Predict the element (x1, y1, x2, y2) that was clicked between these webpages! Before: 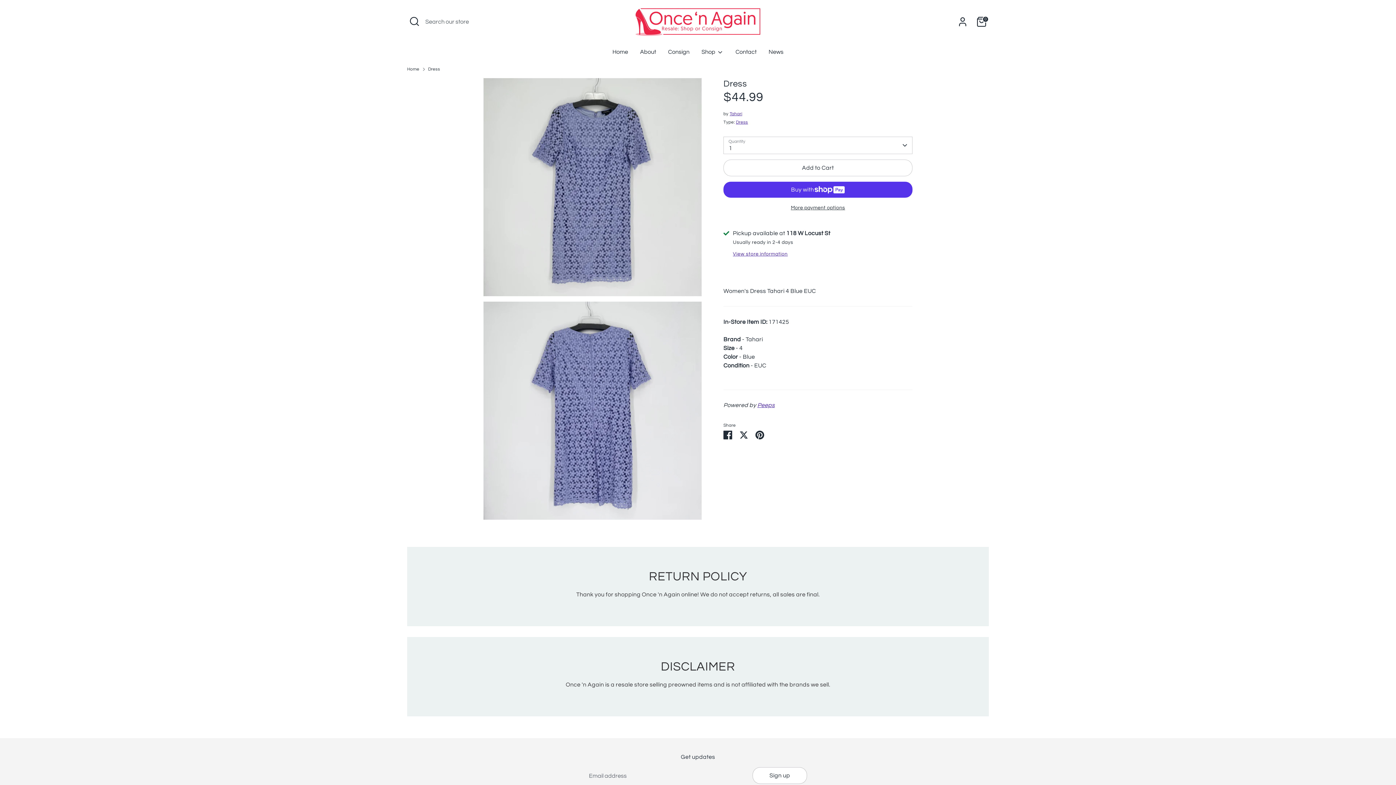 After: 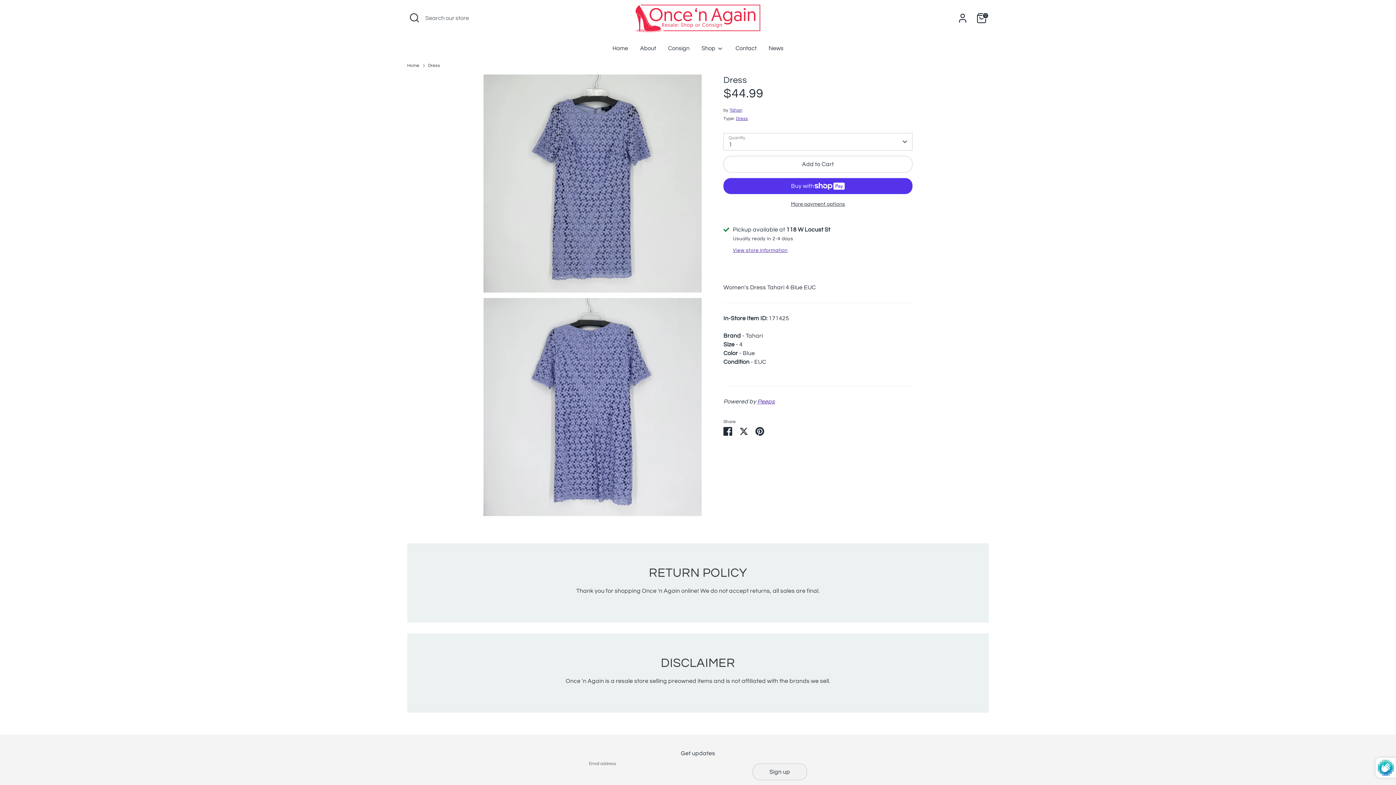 Action: label: Sign up bbox: (753, 768, 806, 784)